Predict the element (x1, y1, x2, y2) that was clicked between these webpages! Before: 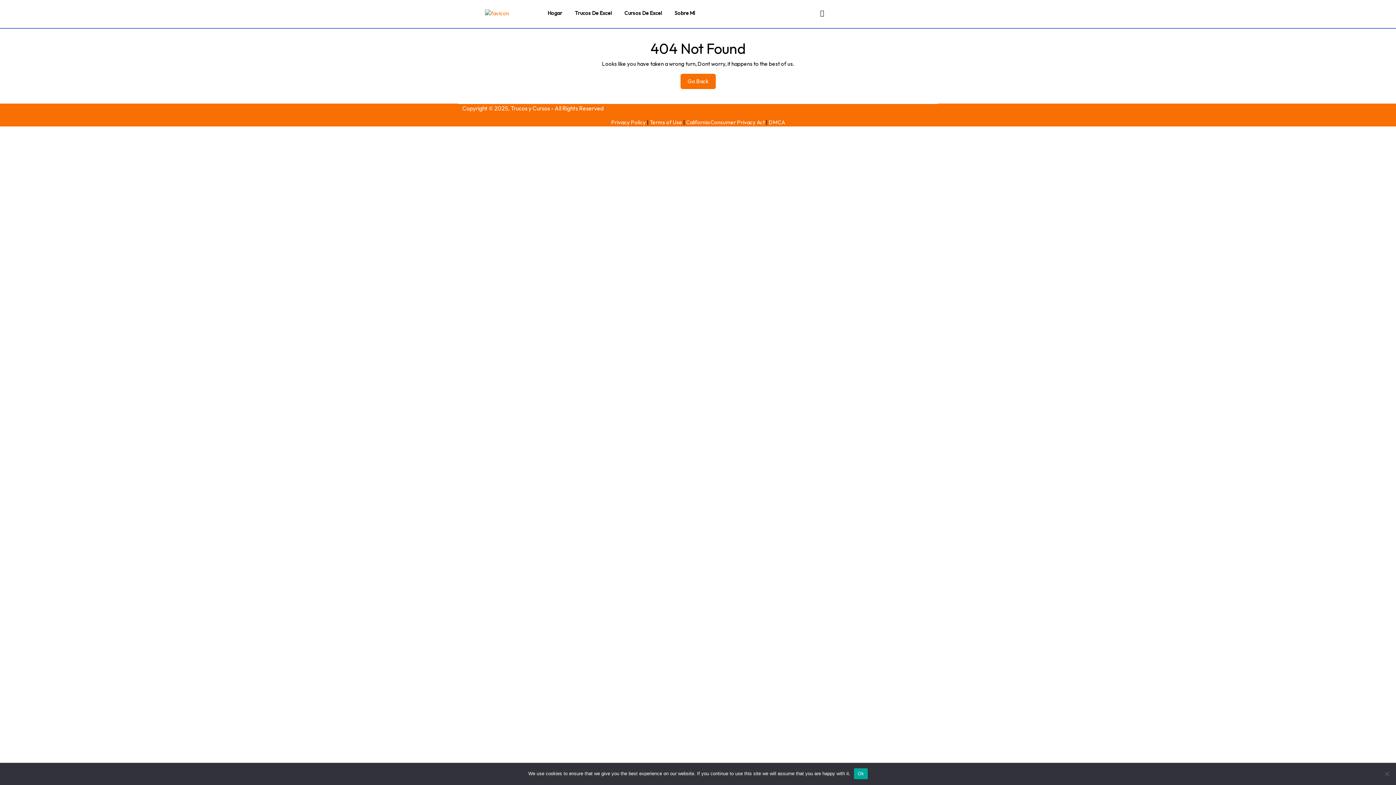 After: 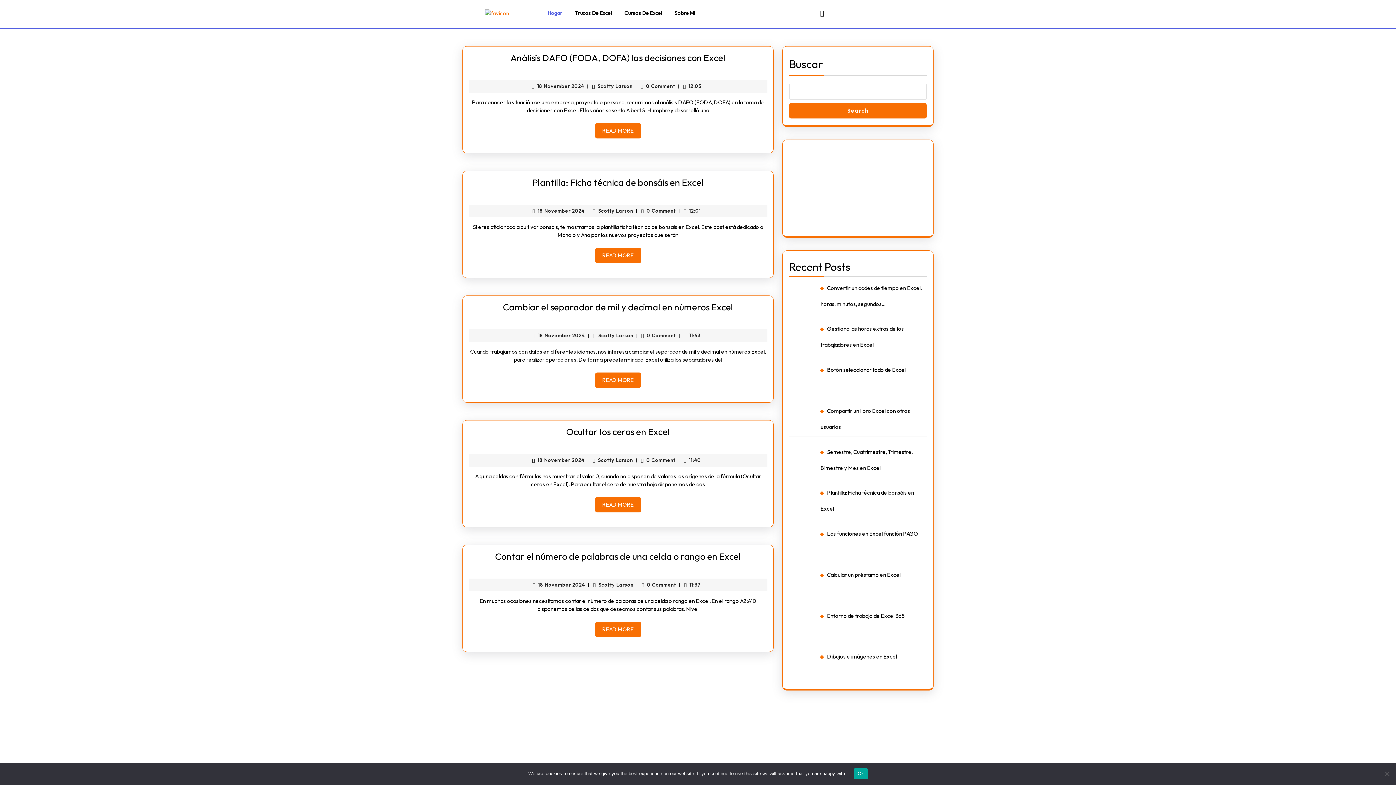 Action: bbox: (680, 73, 715, 89) label: Go Back
Go Back